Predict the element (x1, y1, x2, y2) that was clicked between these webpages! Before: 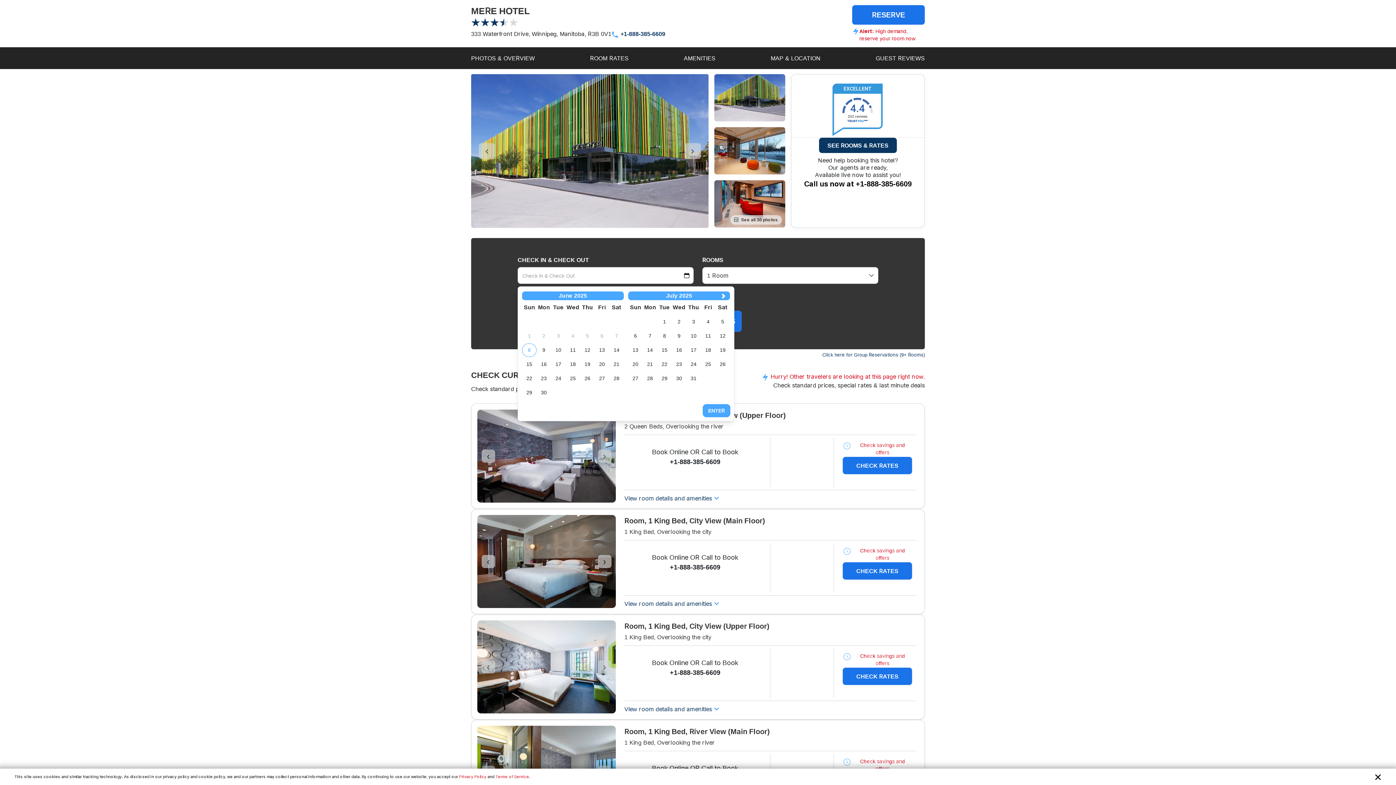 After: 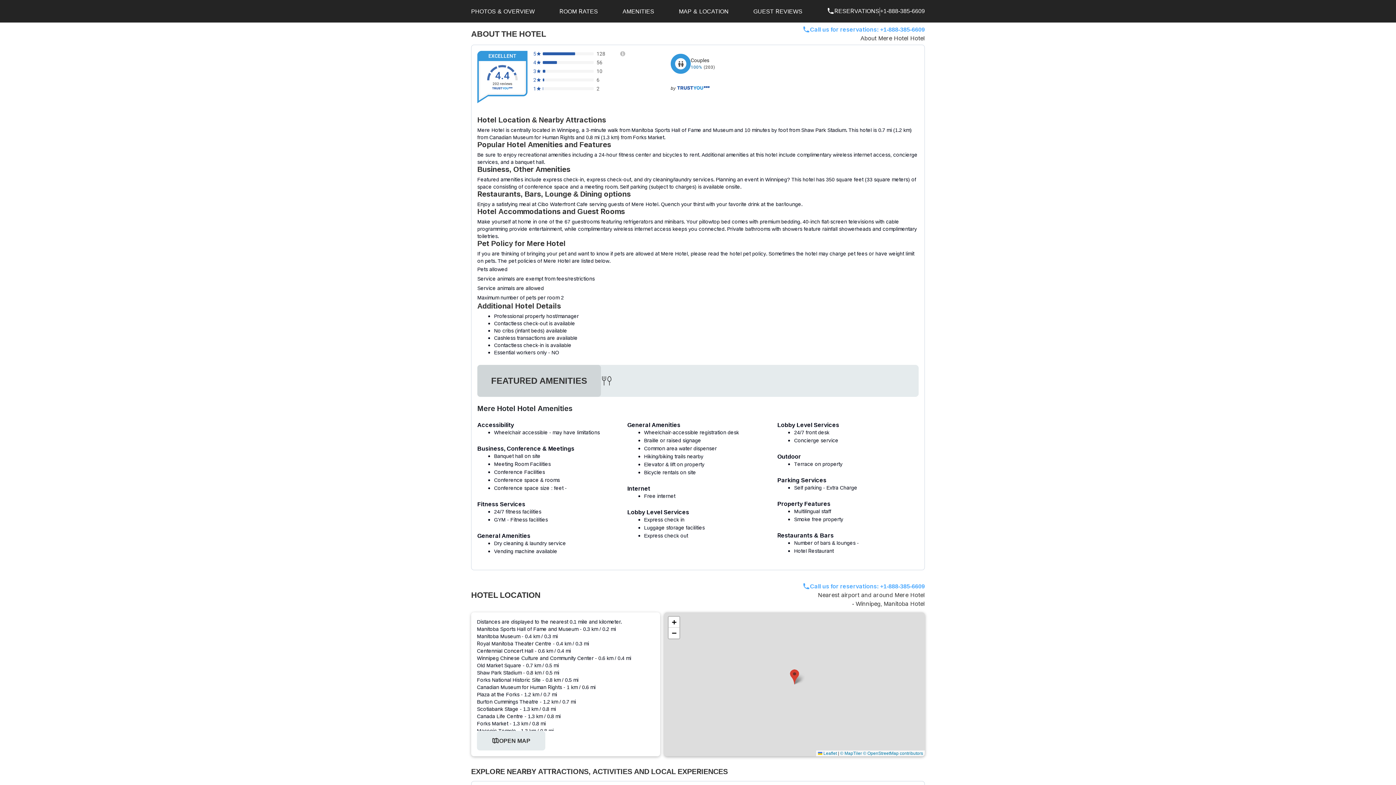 Action: label: AMENITIES bbox: (684, 53, 715, 62)